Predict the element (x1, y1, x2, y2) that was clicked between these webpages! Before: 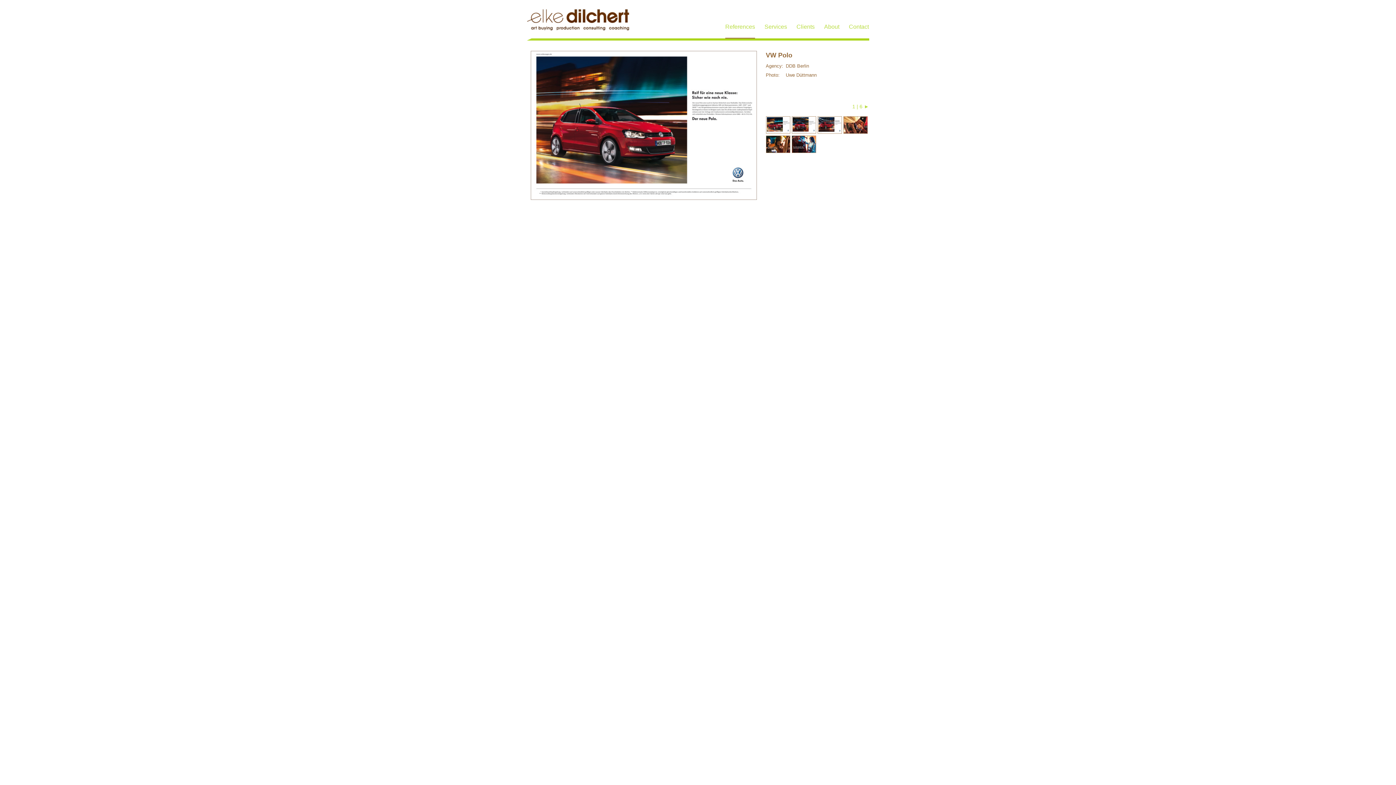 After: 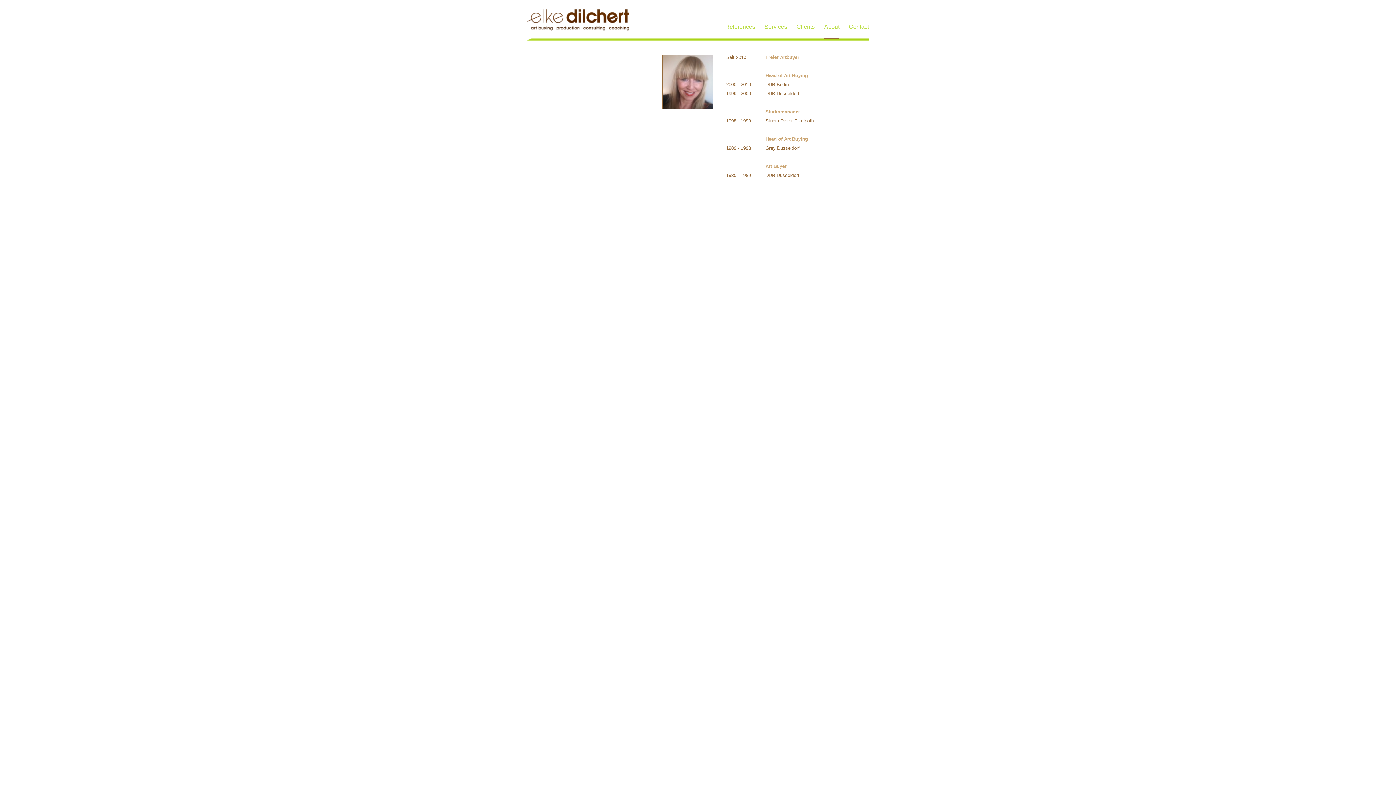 Action: bbox: (824, 26, 839, 37) label: About